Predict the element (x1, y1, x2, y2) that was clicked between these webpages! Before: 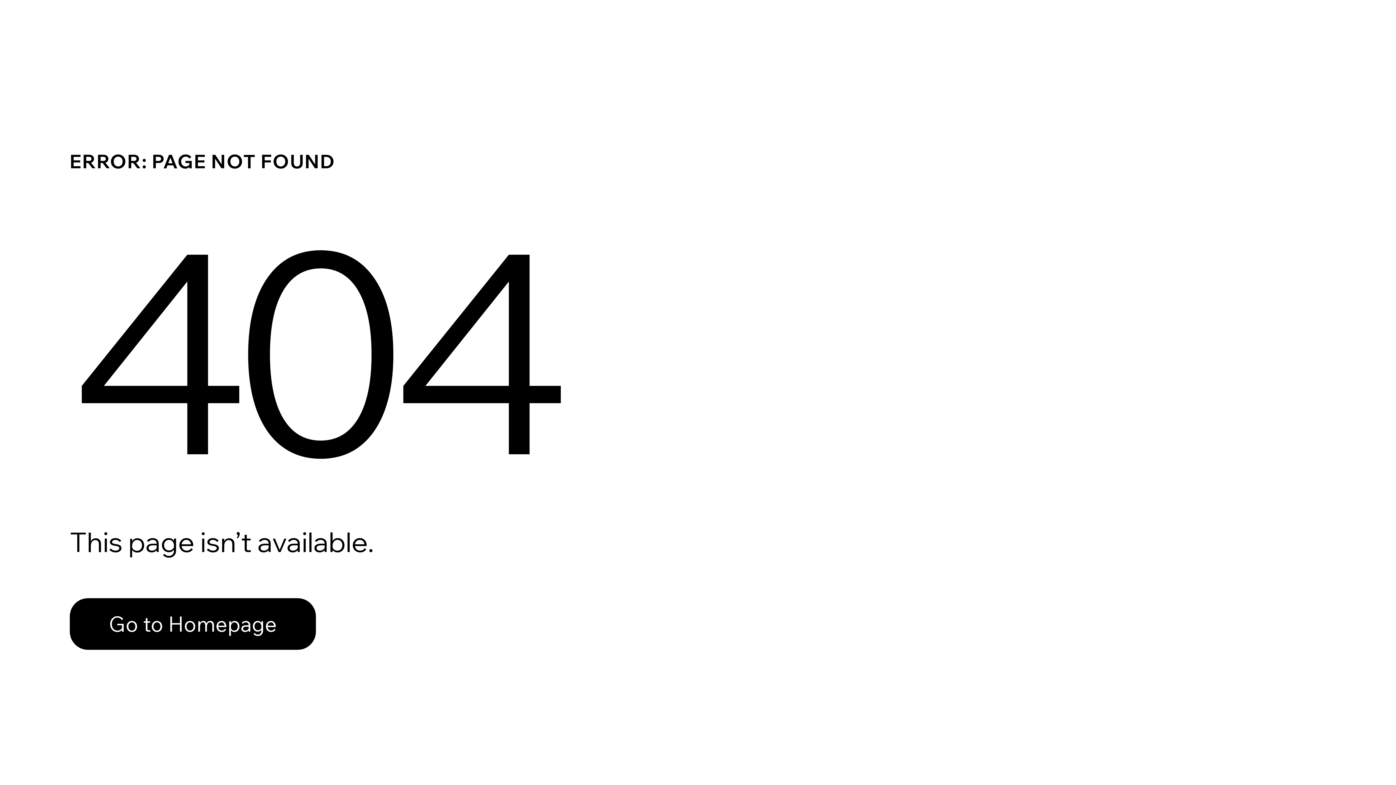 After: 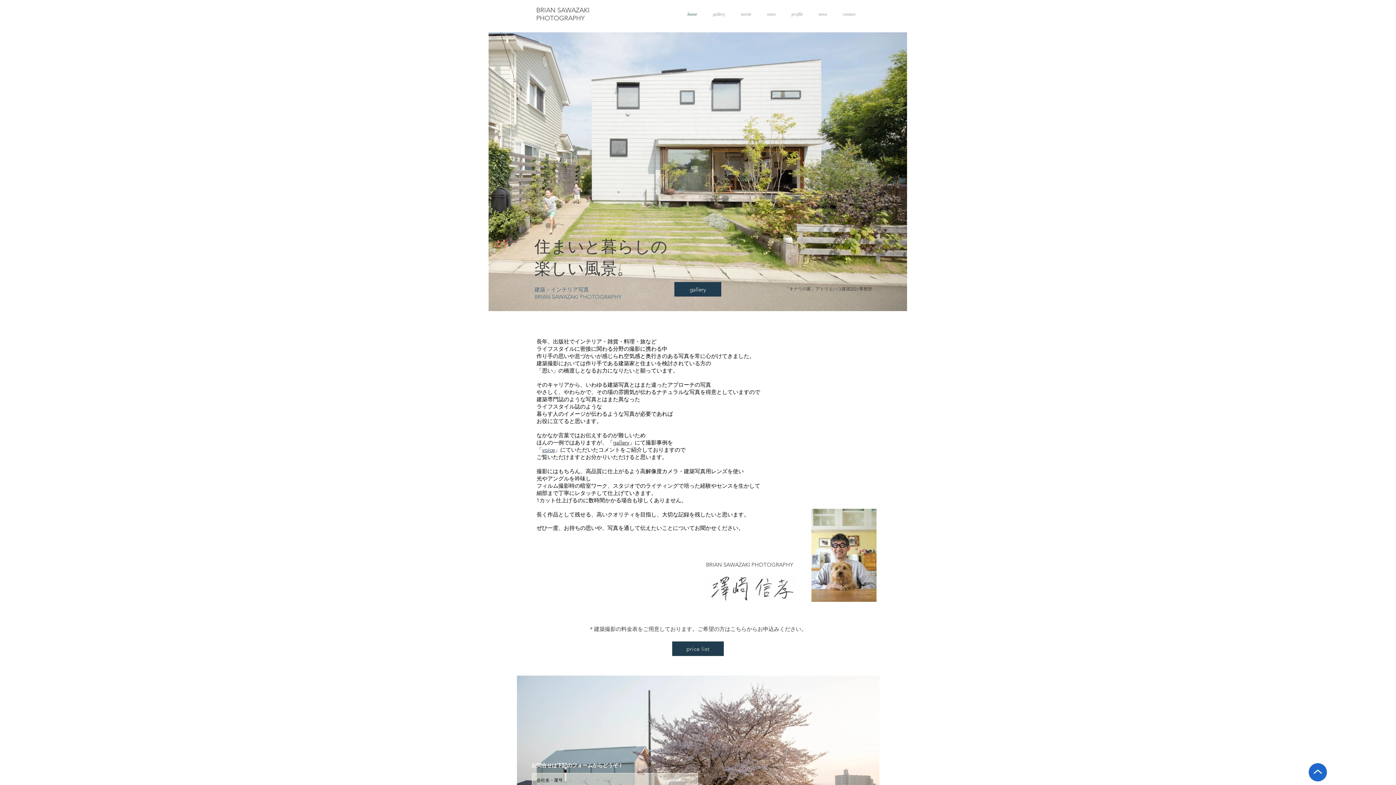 Action: bbox: (69, 598, 316, 650) label: Go to Homepage